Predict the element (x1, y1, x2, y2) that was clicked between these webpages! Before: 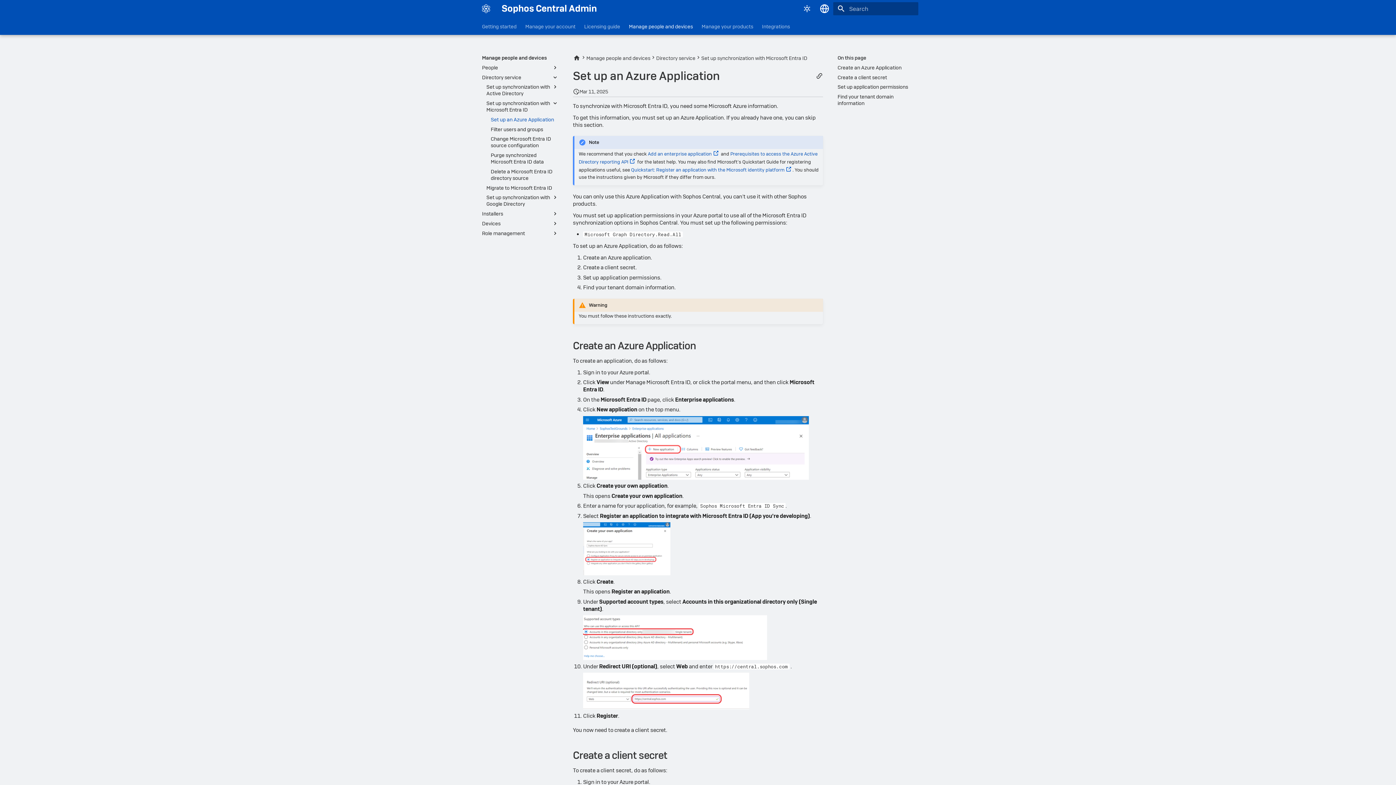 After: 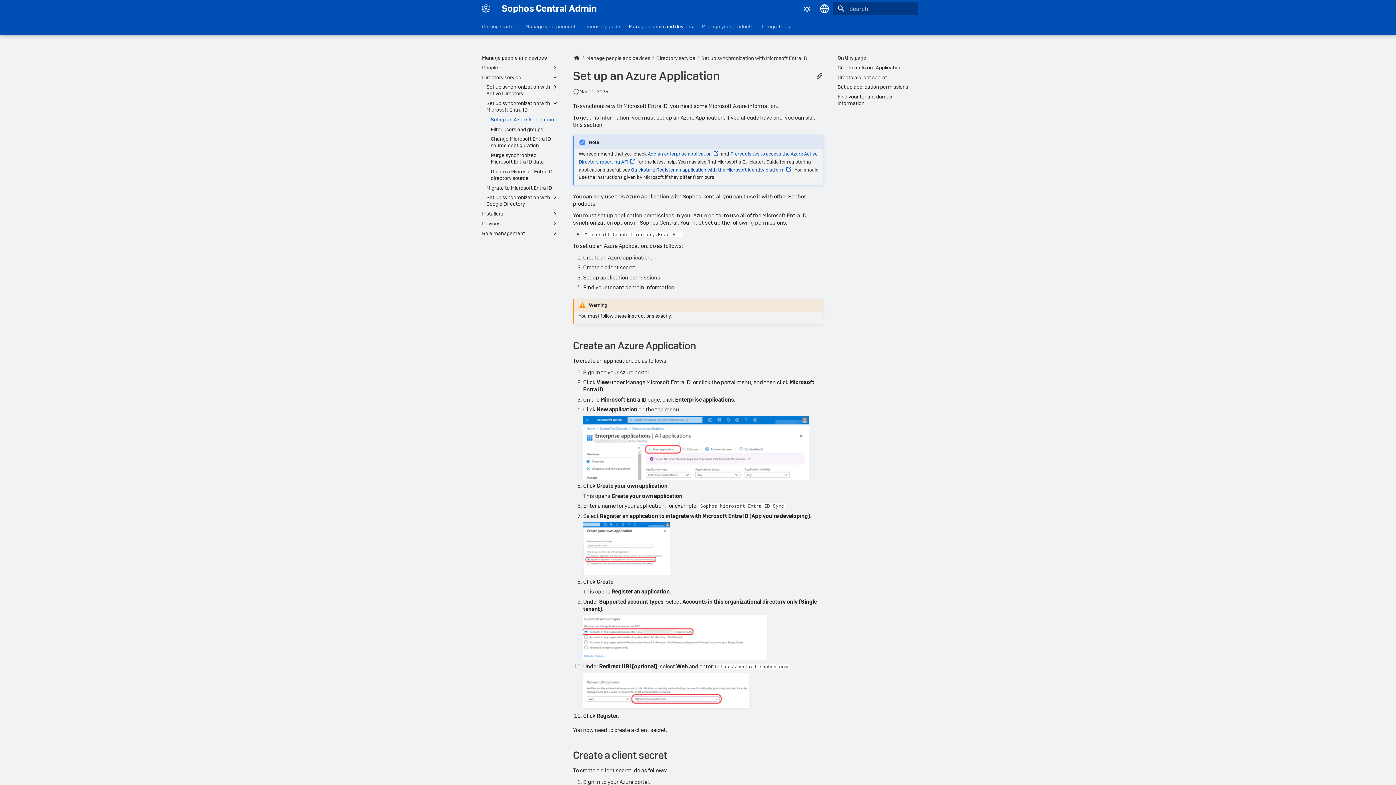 Action: label: Quickstart: Register an application with the Microsoft identity platform bbox: (631, 165, 792, 174)